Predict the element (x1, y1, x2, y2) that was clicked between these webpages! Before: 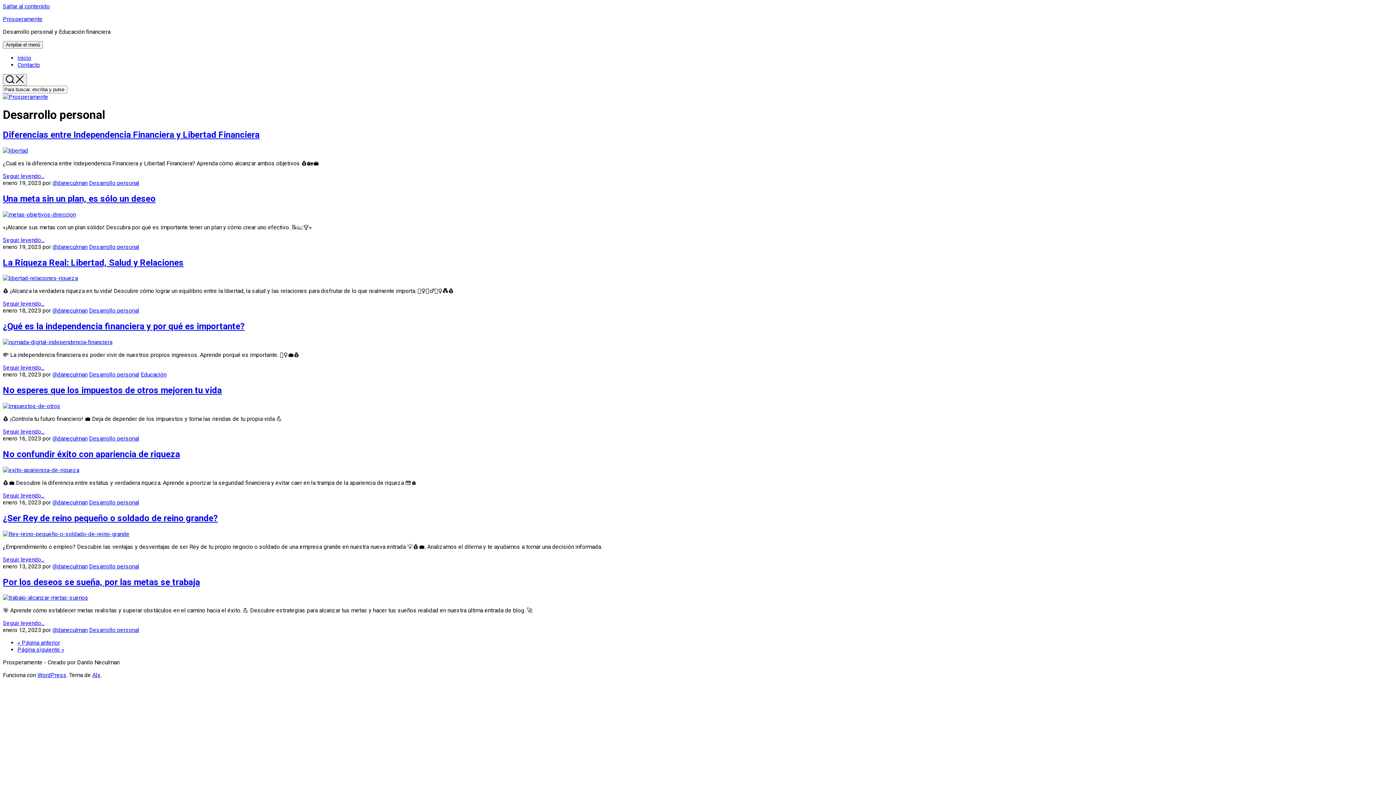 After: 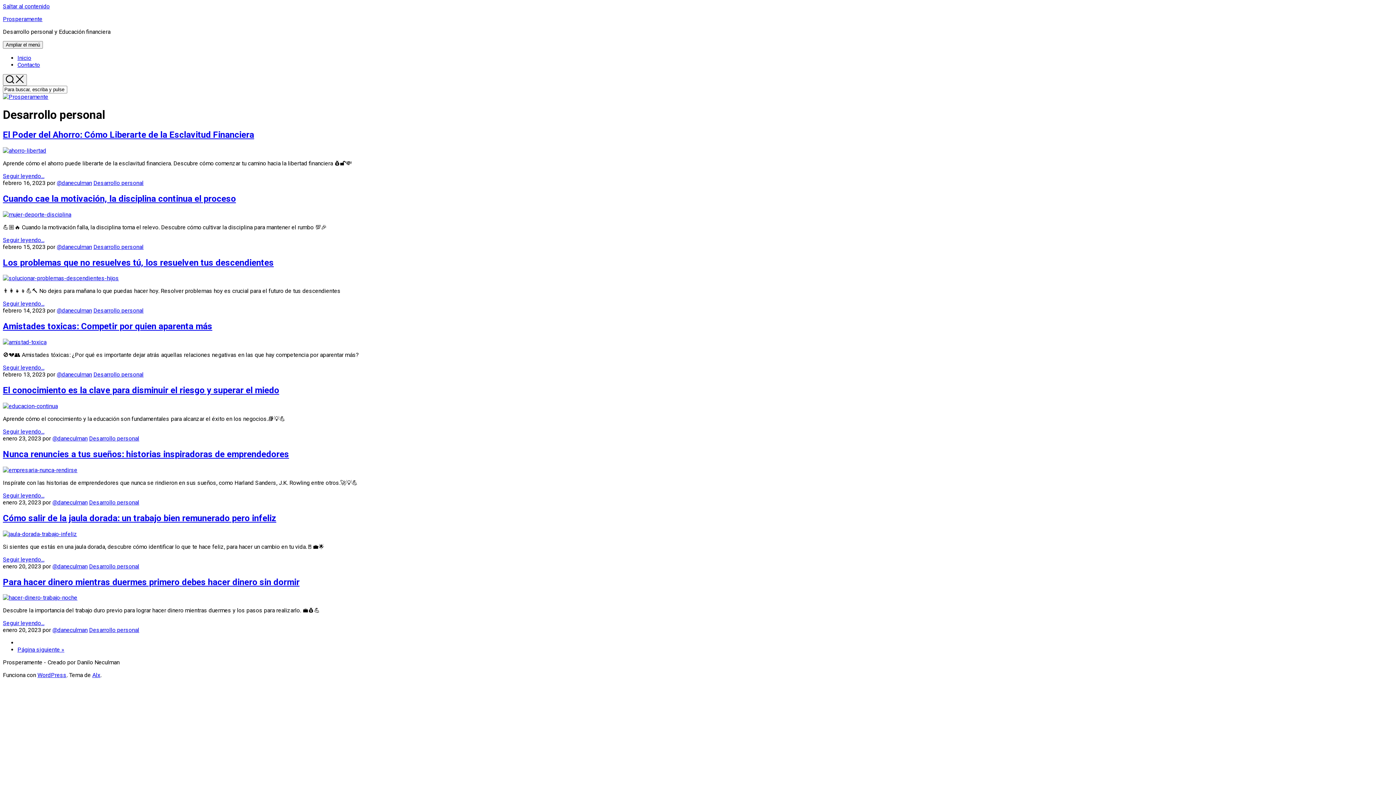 Action: bbox: (89, 179, 139, 186) label: Desarrollo personal